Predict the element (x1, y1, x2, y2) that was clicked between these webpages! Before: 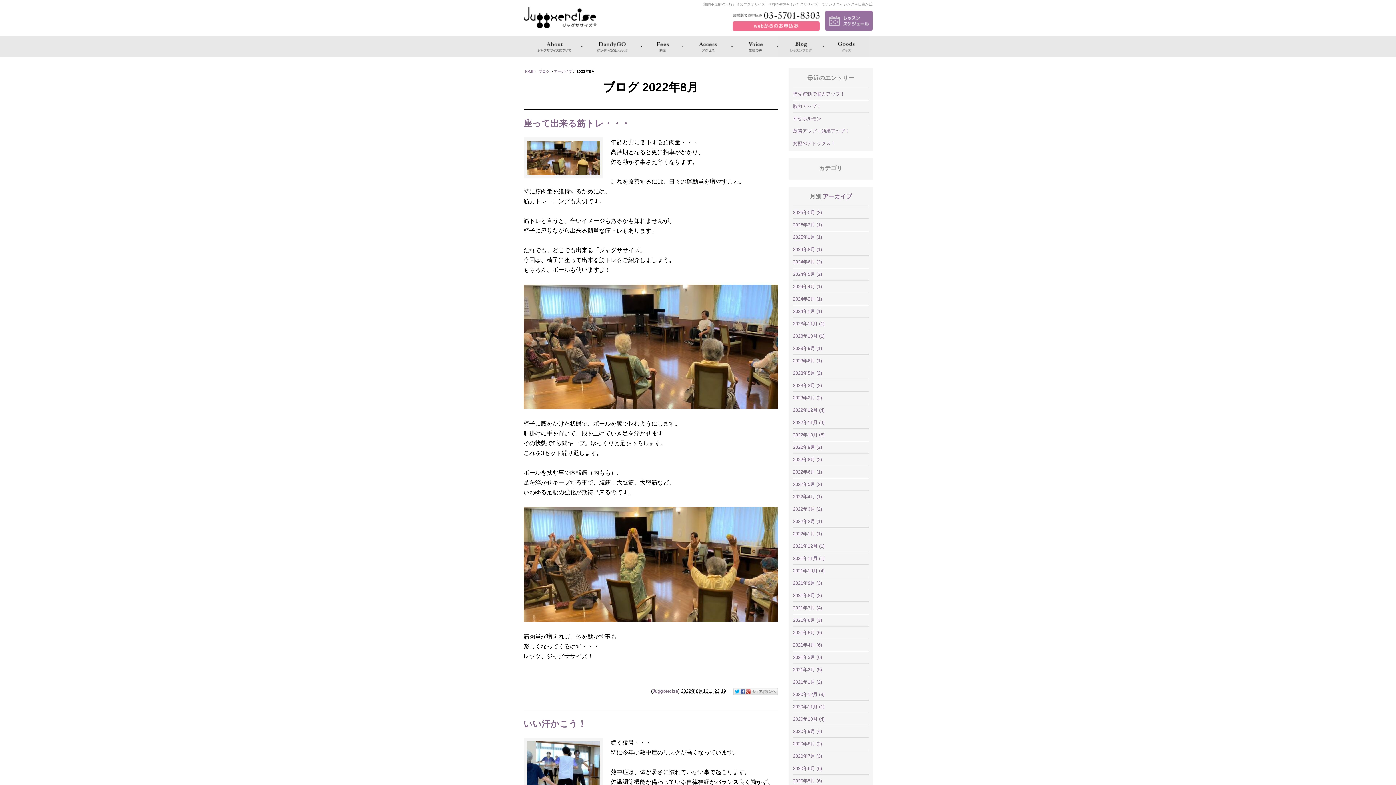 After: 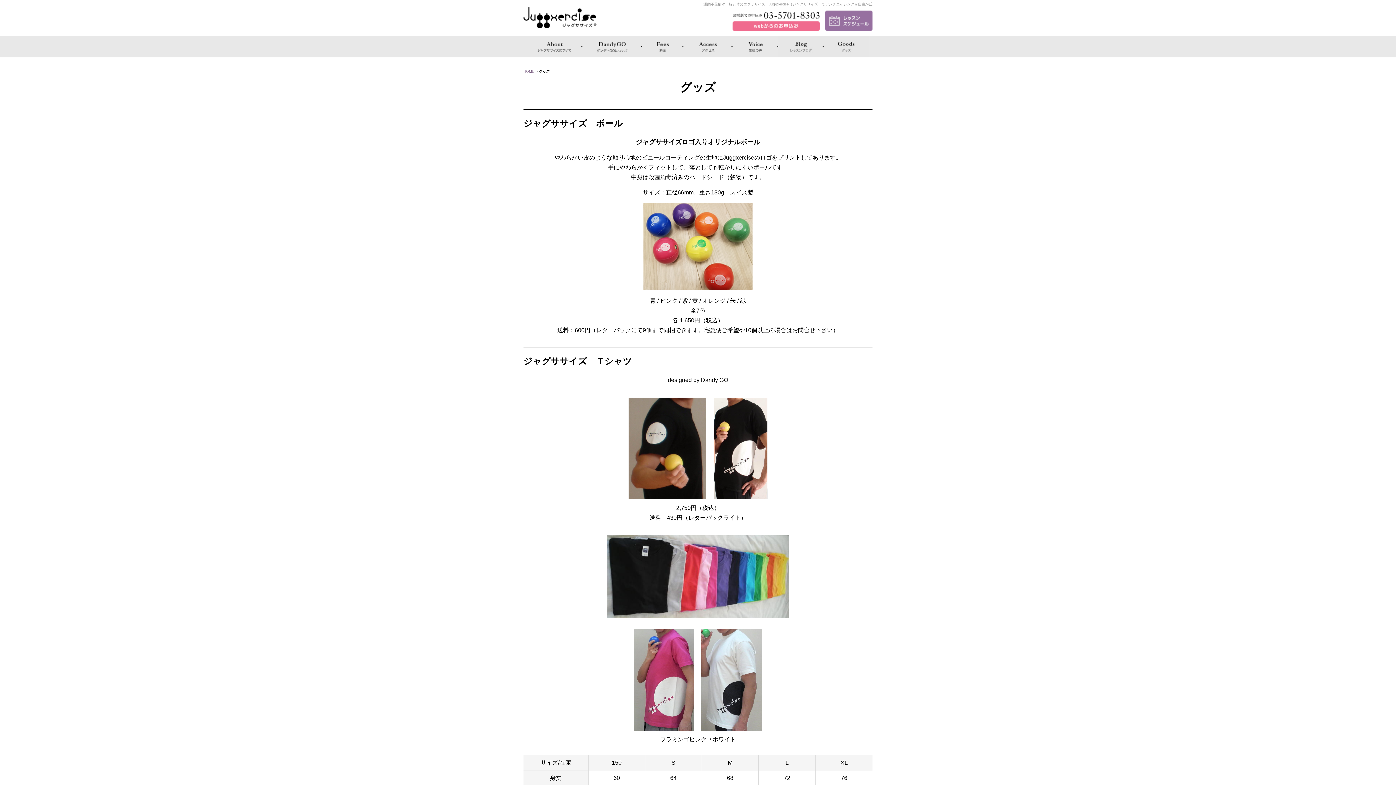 Action: bbox: (823, 50, 869, 57)